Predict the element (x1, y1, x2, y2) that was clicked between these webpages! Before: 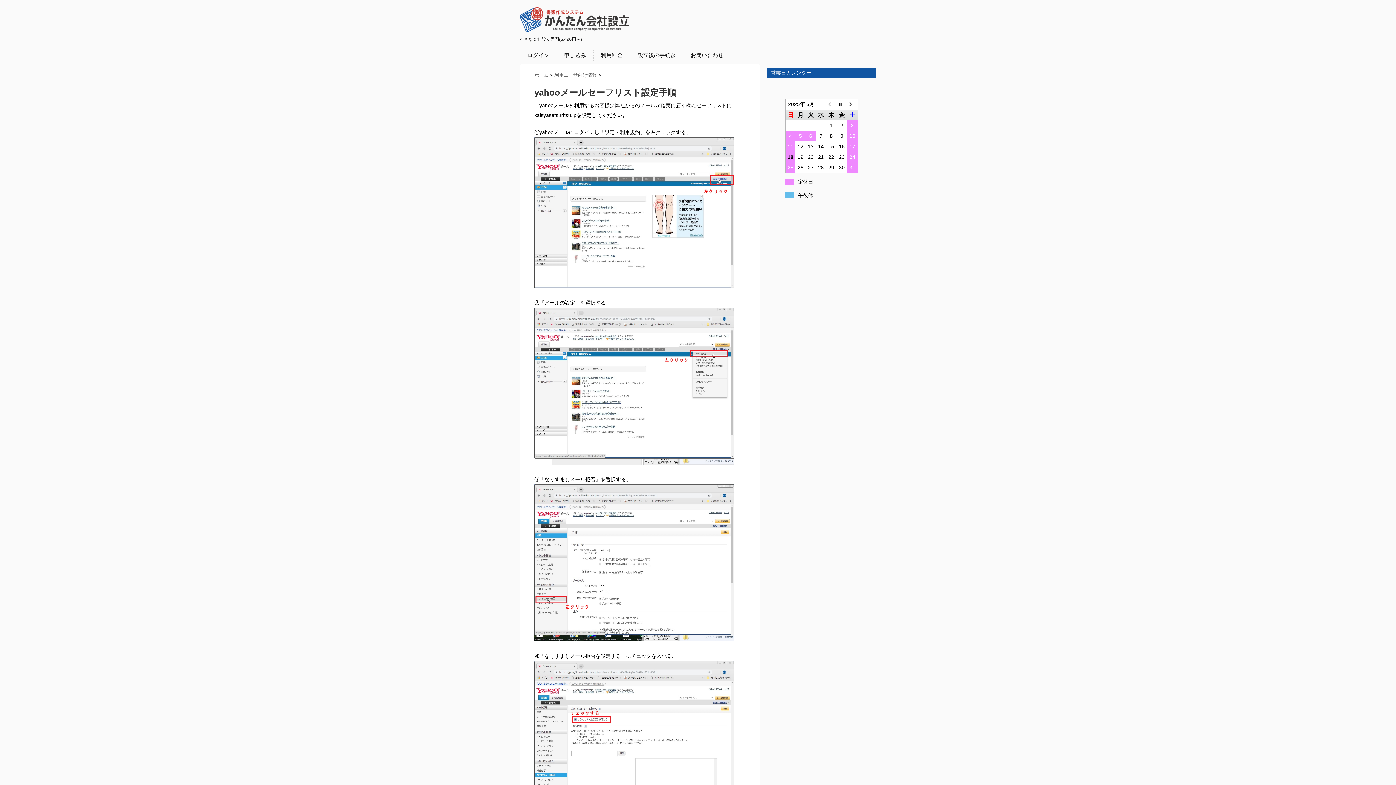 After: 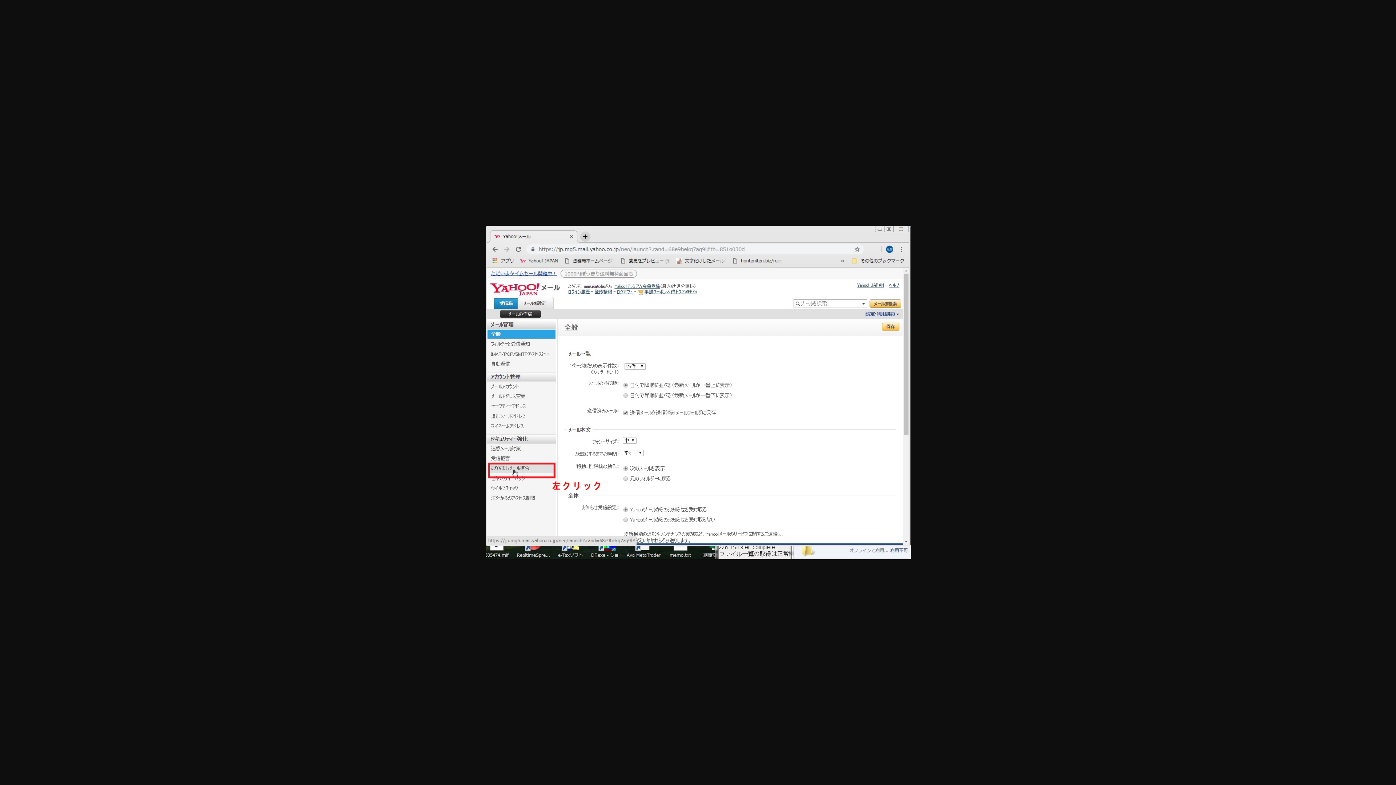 Action: bbox: (534, 484, 745, 641)